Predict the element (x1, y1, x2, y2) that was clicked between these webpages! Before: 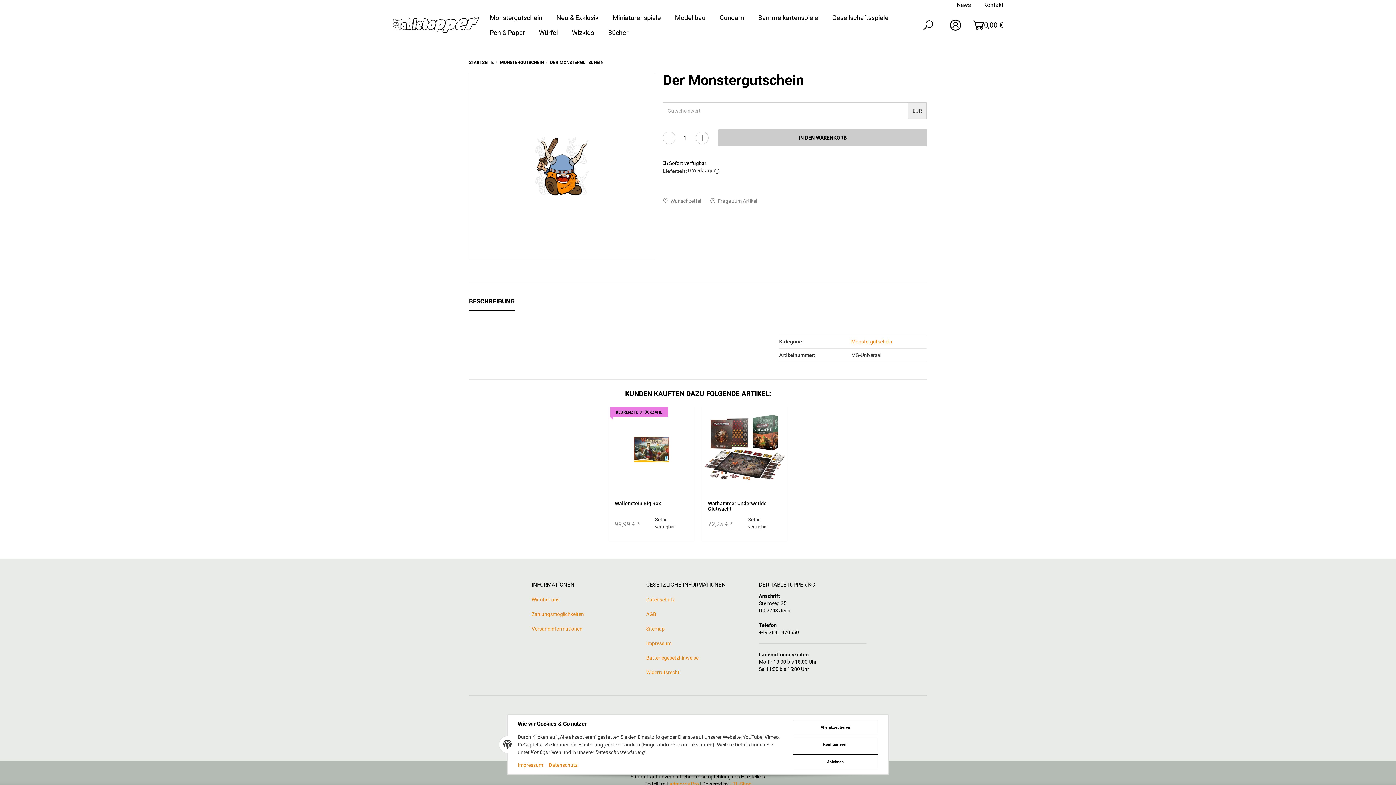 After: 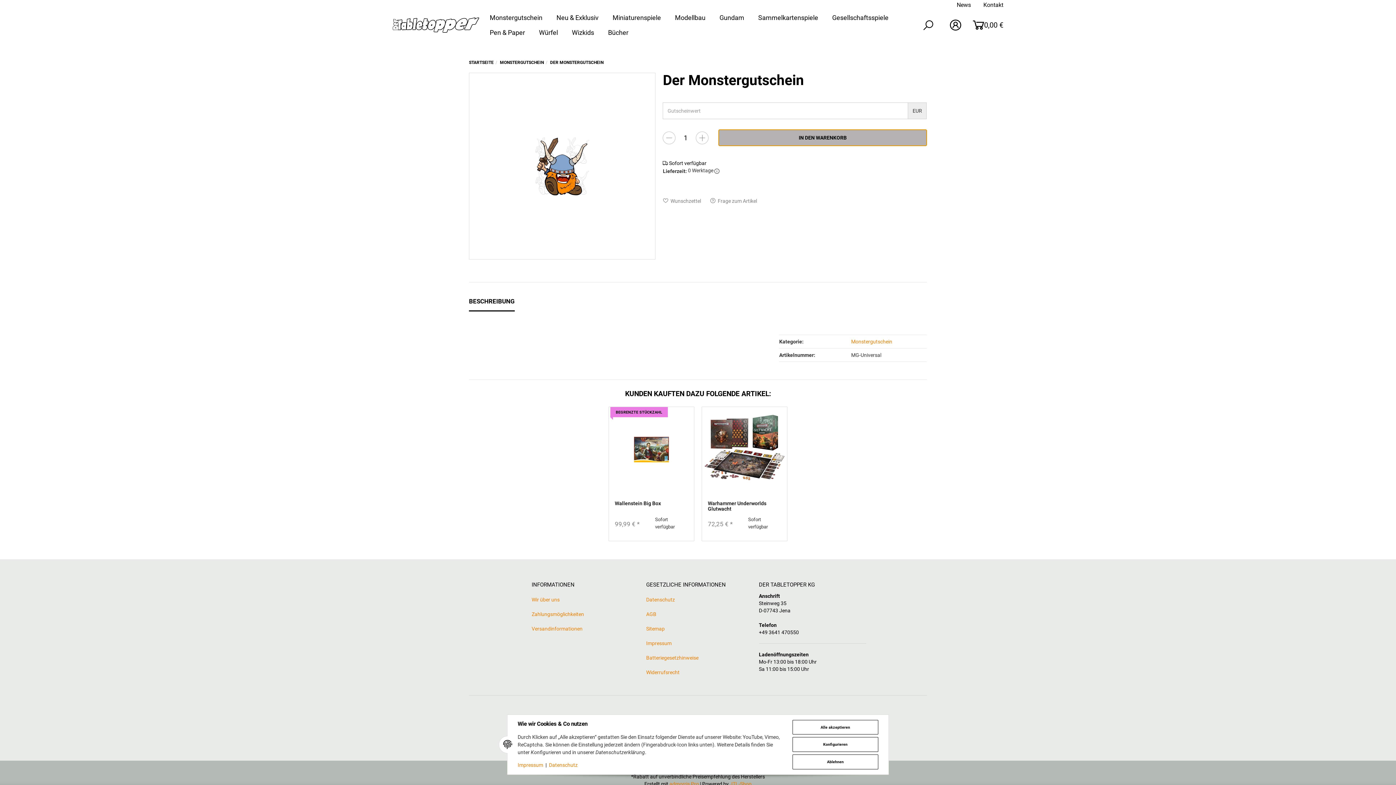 Action: label: In den Warenkorb bbox: (718, 129, 927, 146)